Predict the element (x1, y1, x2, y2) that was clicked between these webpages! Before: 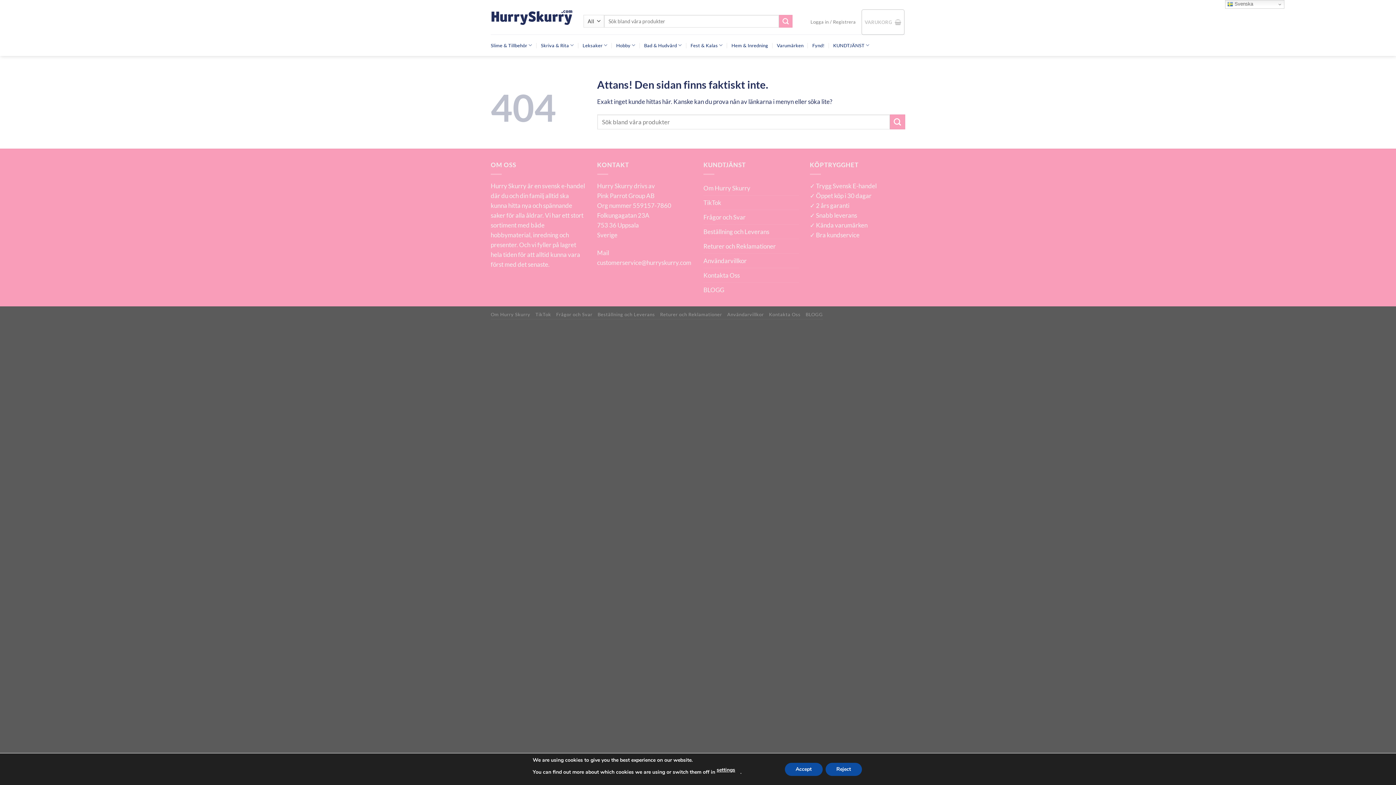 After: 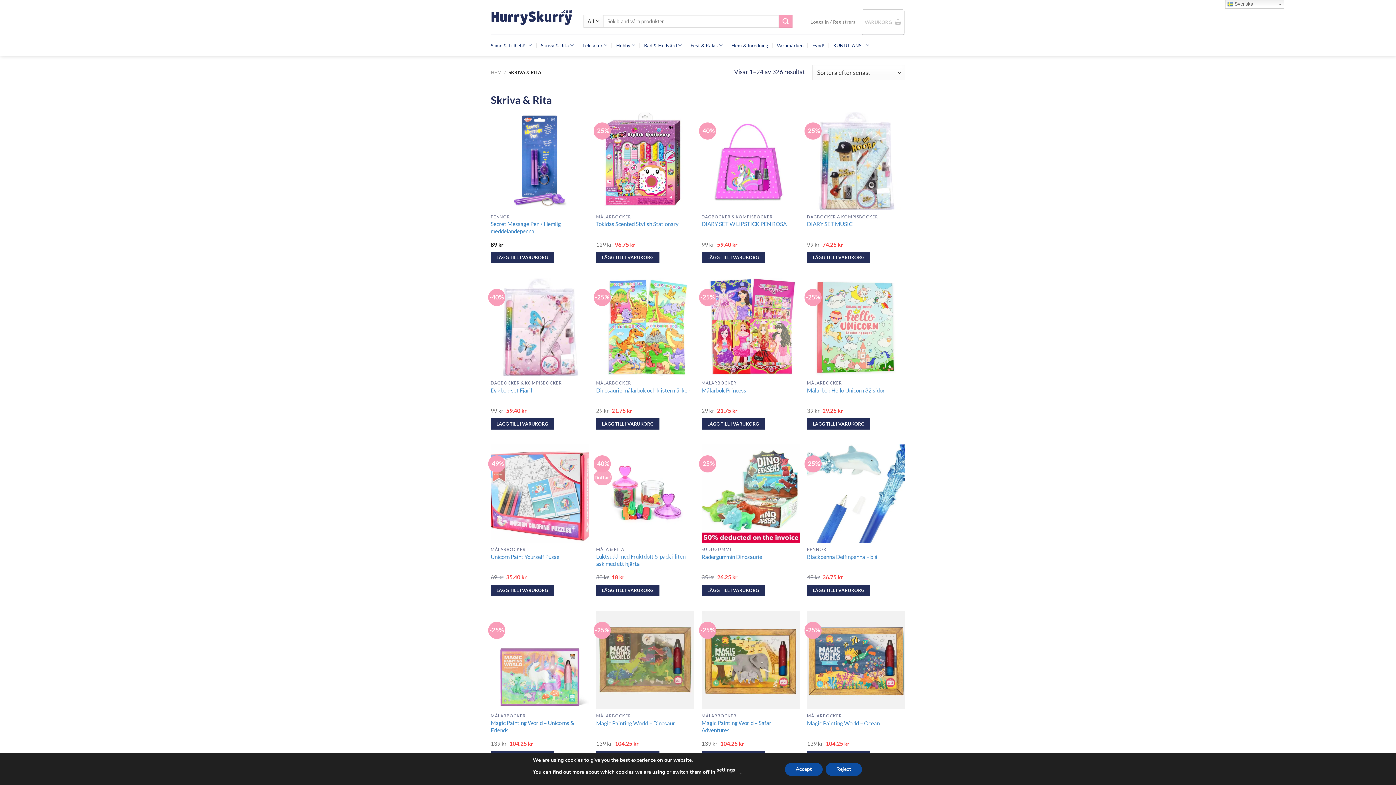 Action: label: Skriva & Rita bbox: (541, 34, 574, 56)